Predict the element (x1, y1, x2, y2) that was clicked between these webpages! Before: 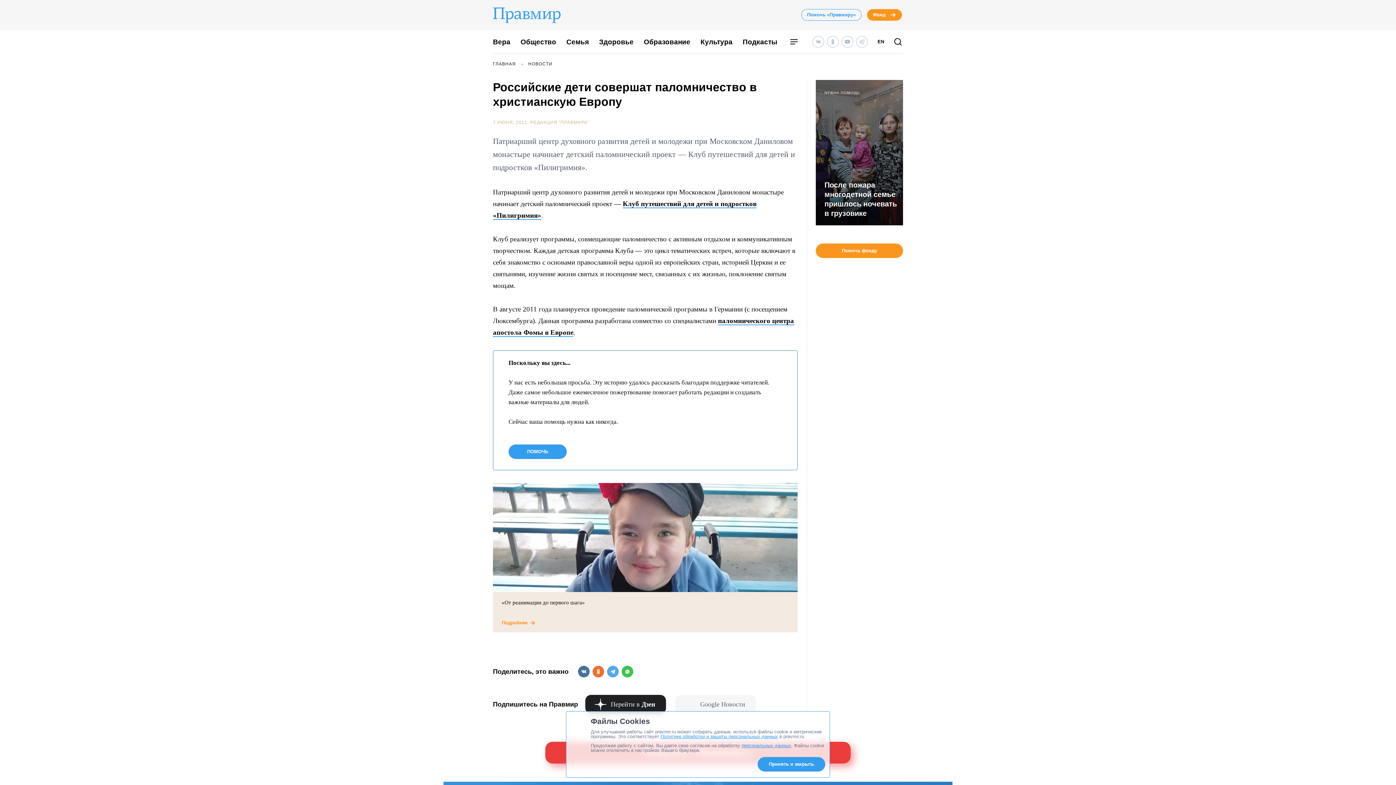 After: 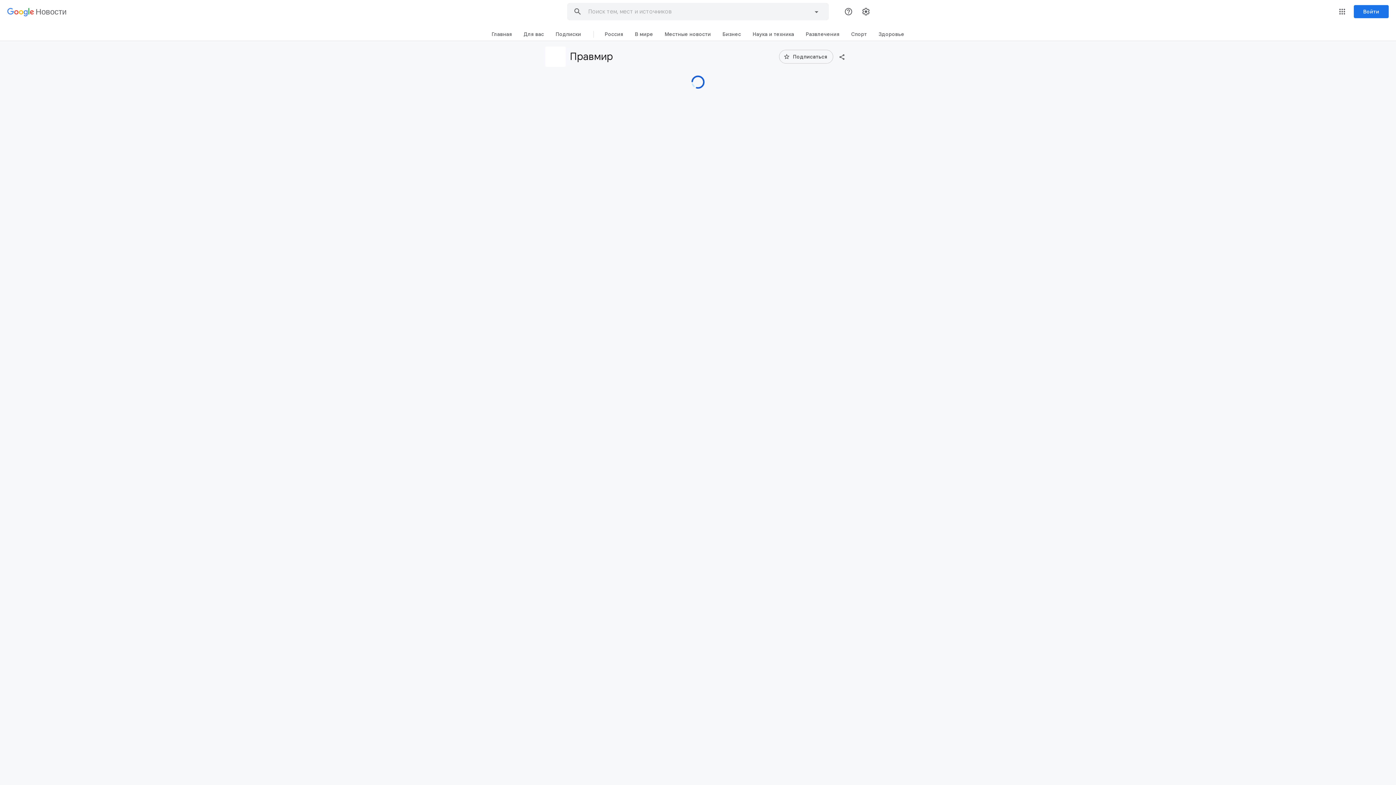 Action: bbox: (675, 695, 756, 714) label: Google Новости